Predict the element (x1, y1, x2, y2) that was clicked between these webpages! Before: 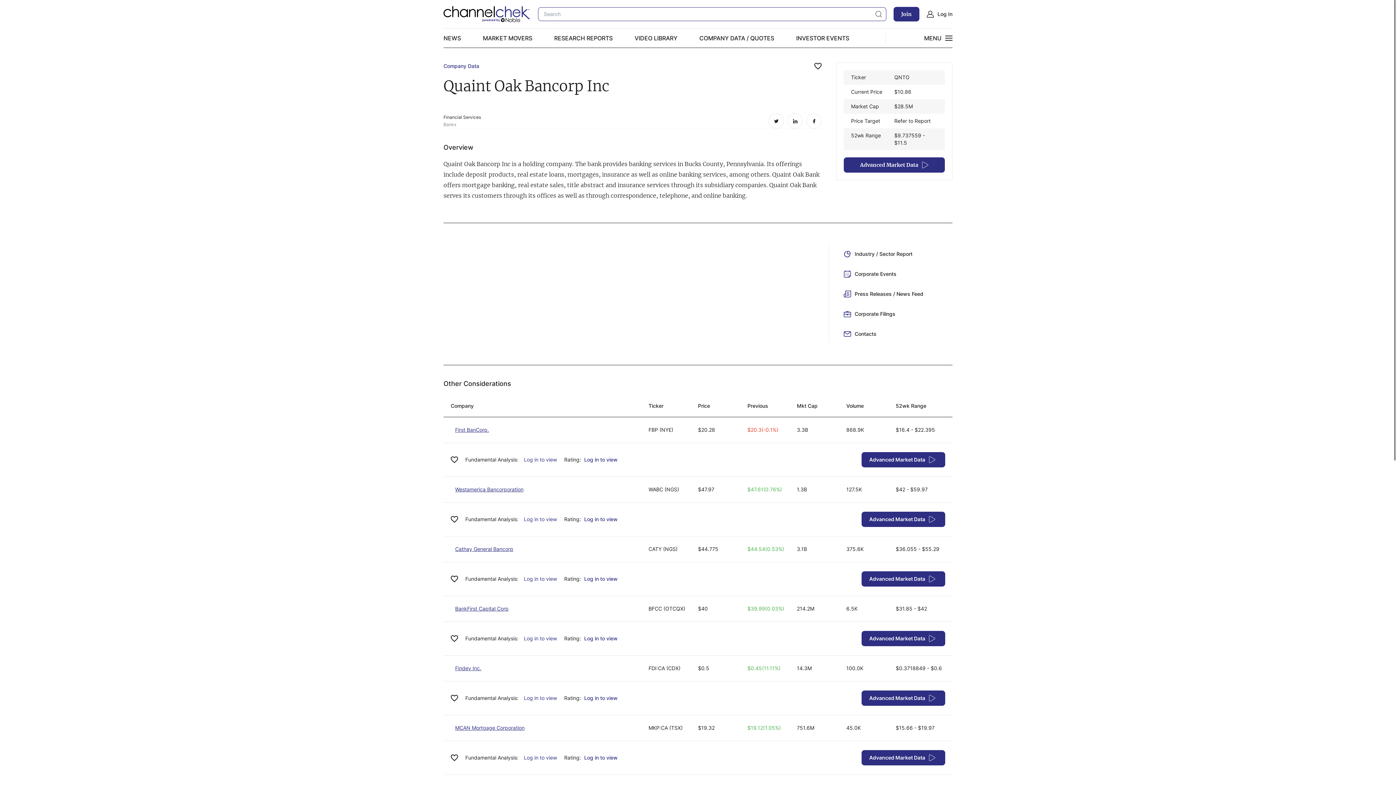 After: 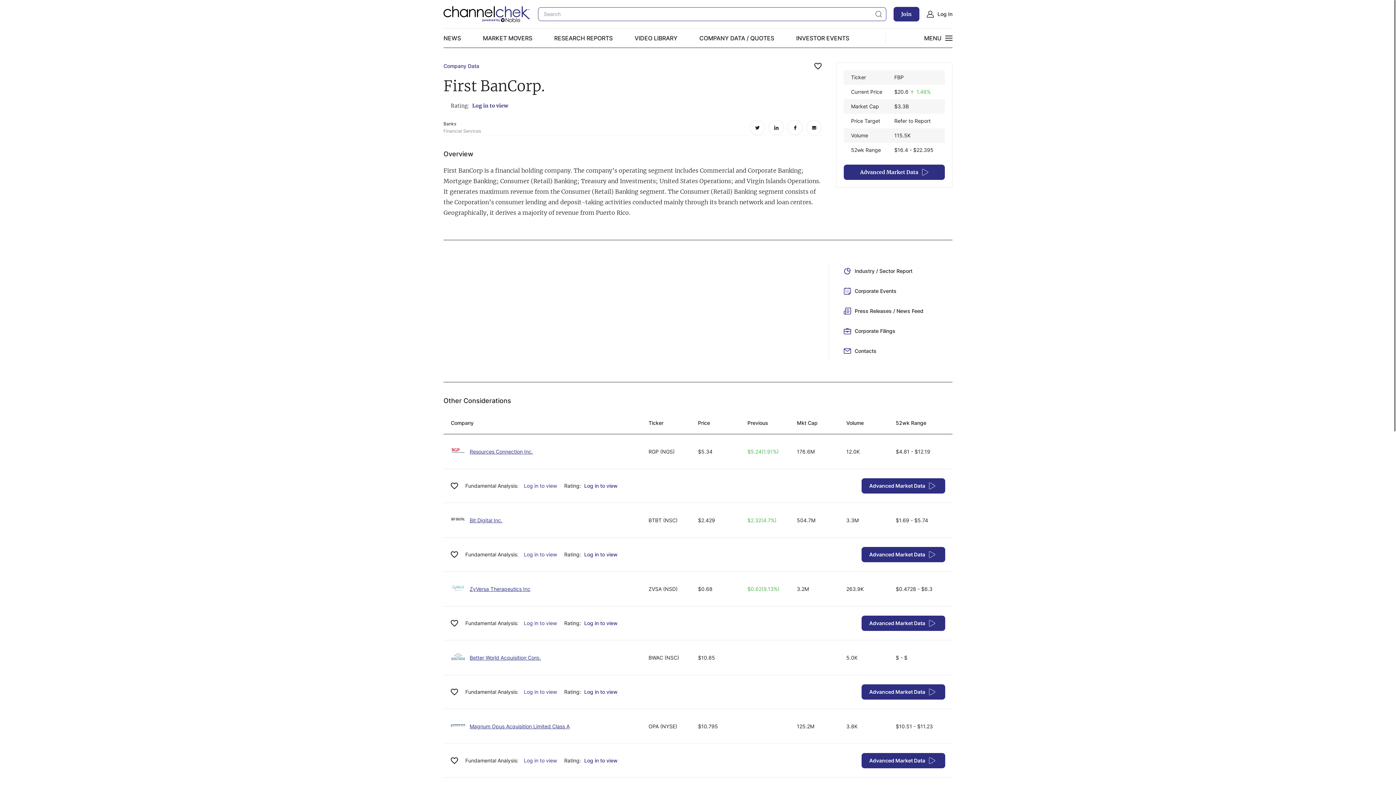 Action: bbox: (455, 426, 489, 433) label: First BanCorp.